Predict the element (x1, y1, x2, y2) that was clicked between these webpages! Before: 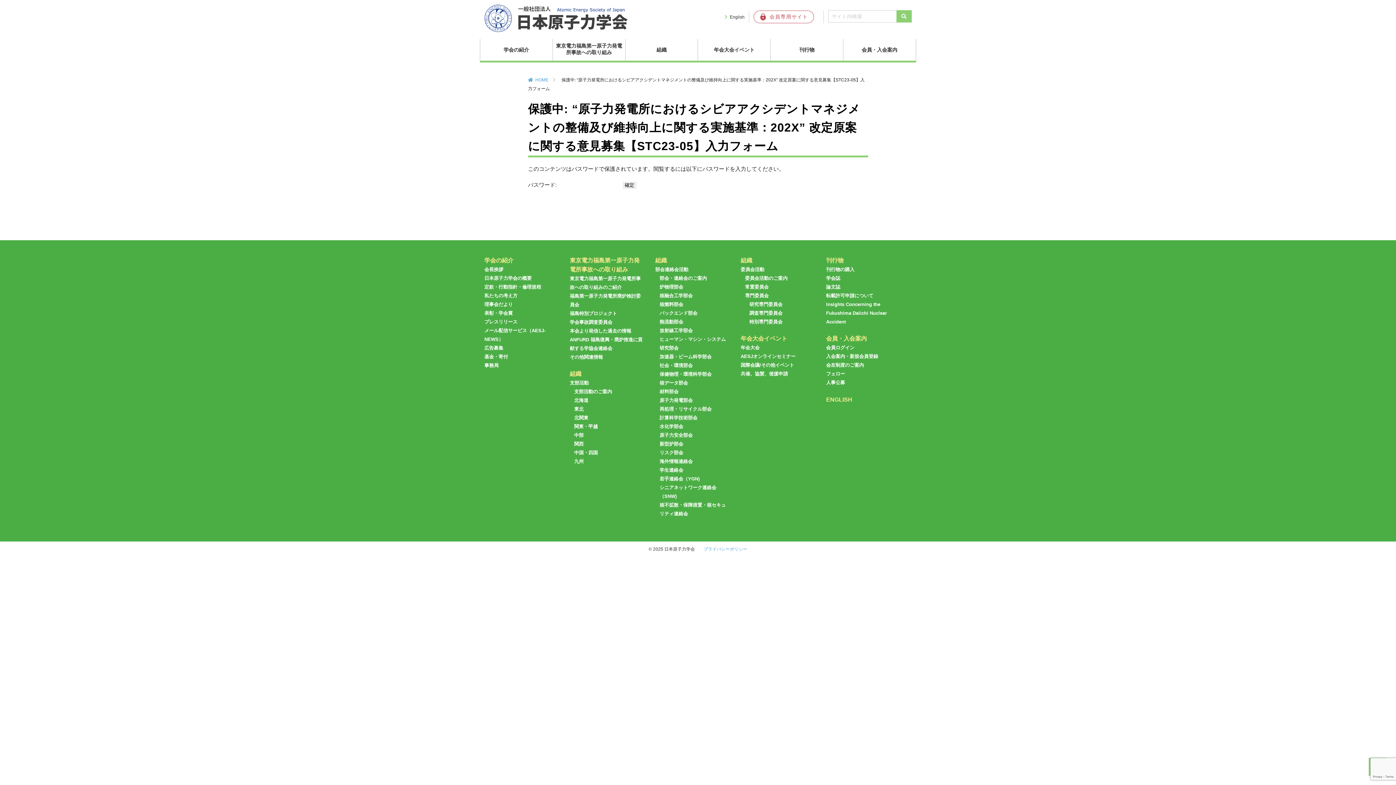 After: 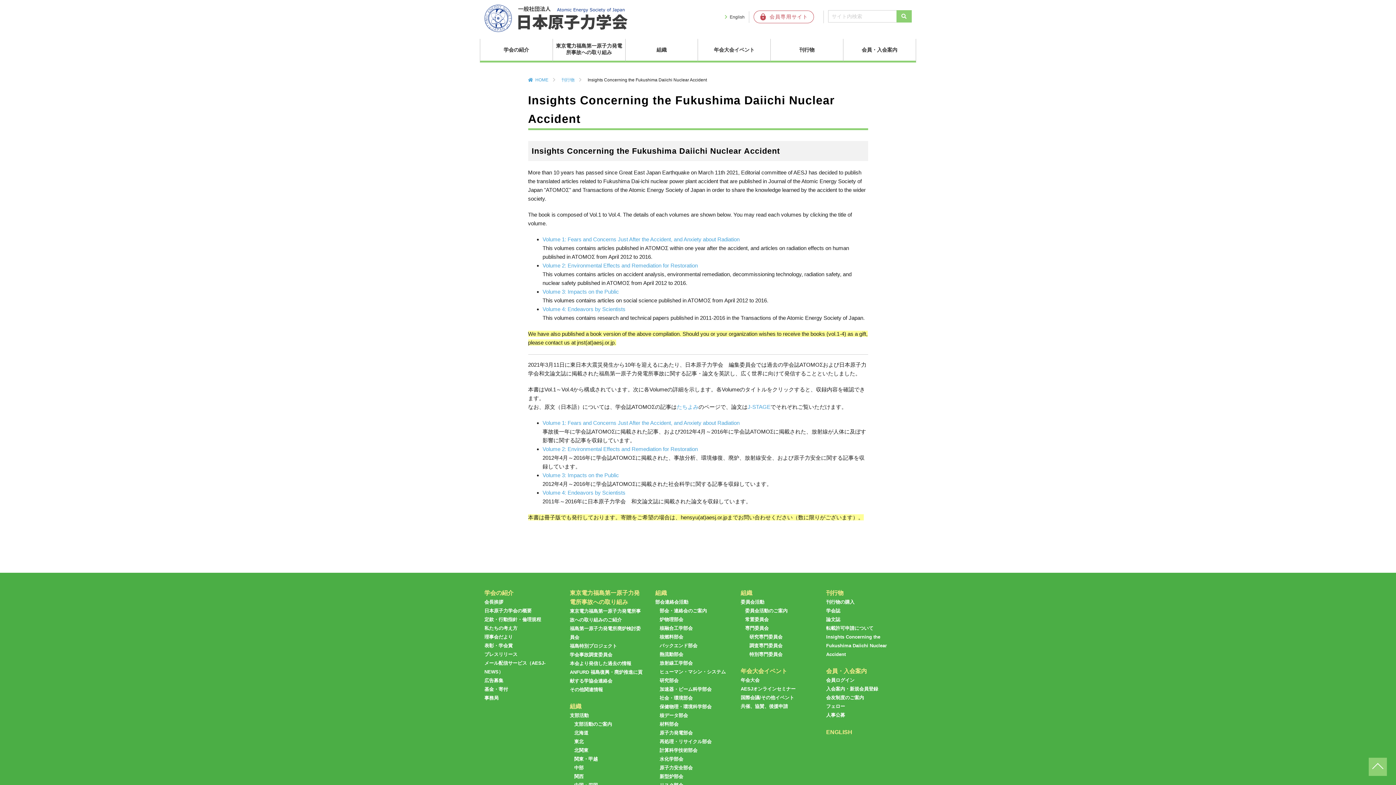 Action: label: Insights Concerning the Fukushima Daiichi Nuclear Accident bbox: (826, 301, 887, 324)